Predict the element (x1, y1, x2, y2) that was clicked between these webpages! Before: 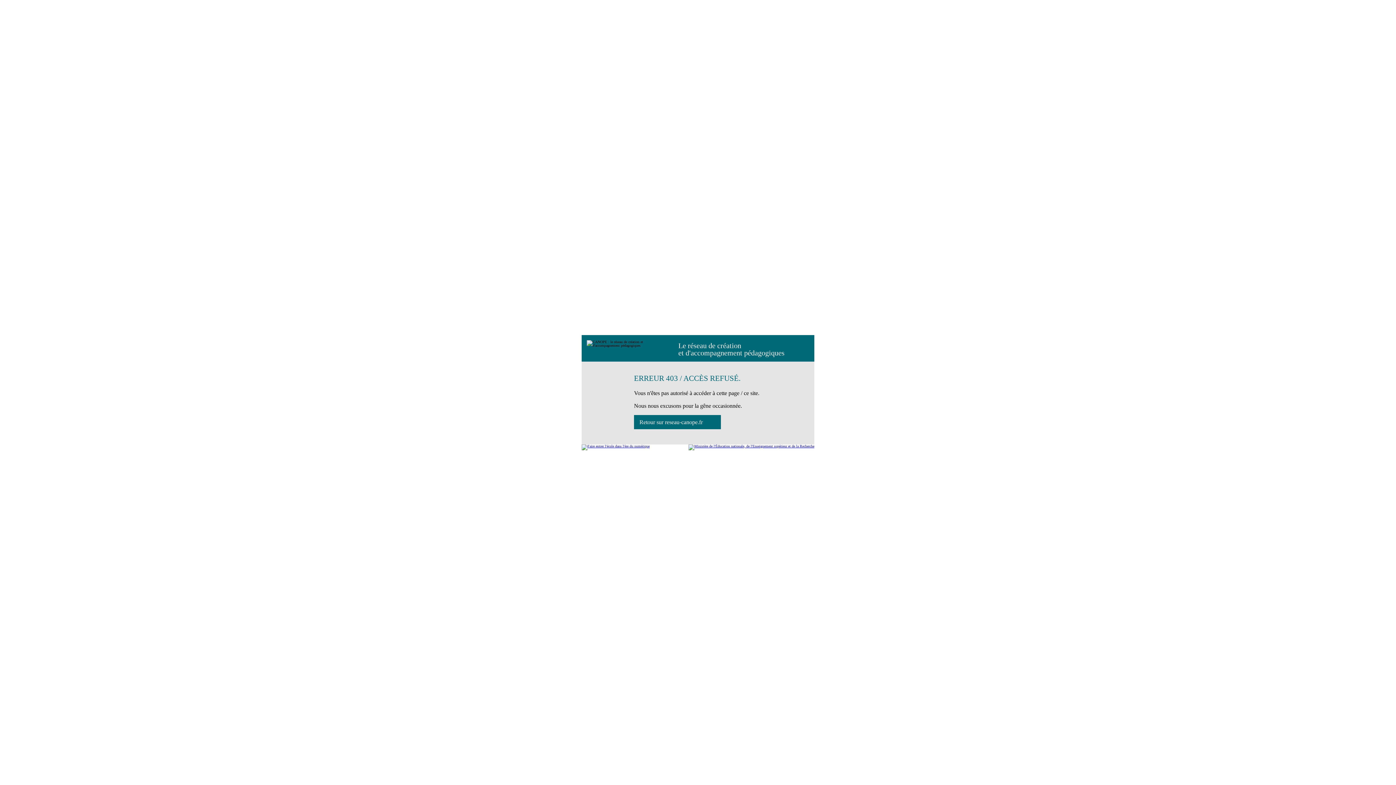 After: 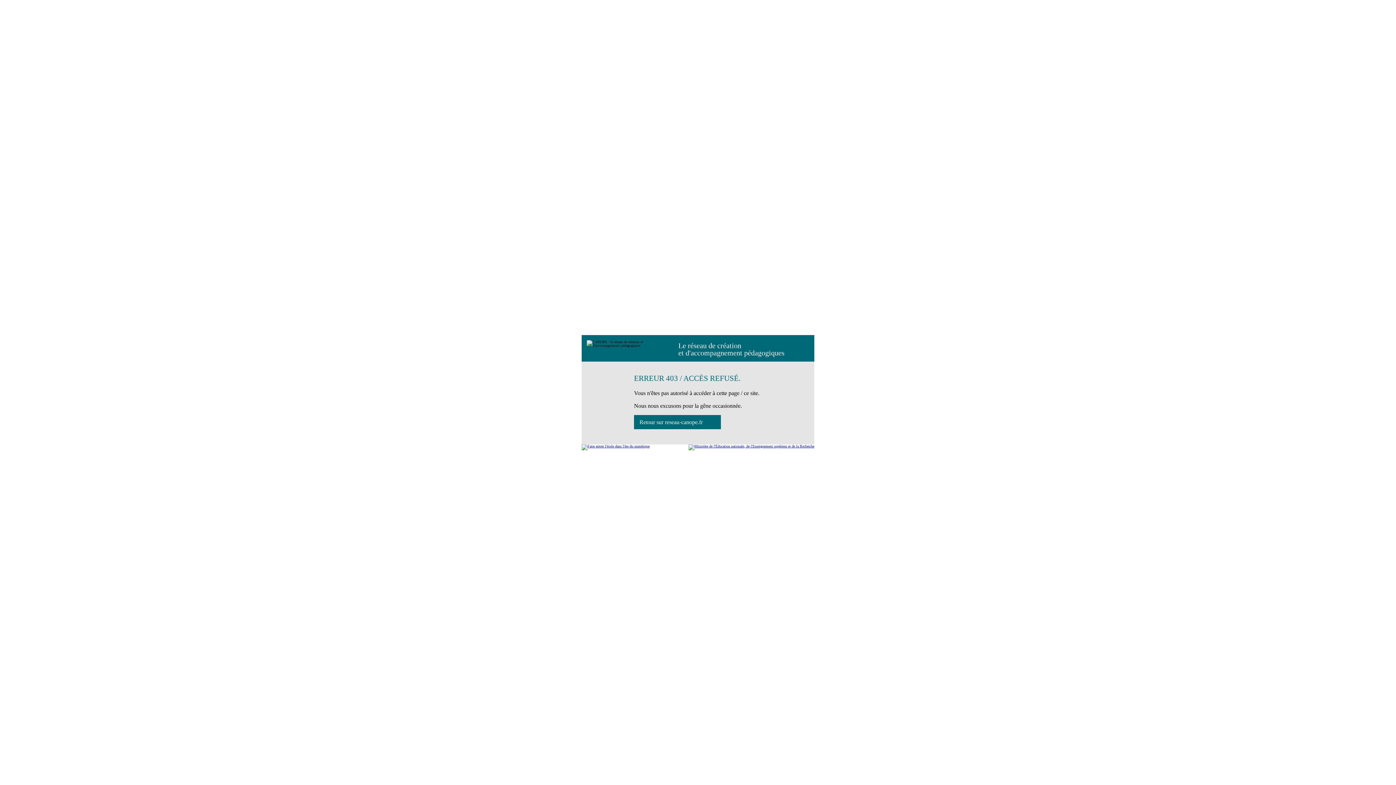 Action: bbox: (688, 444, 814, 450)